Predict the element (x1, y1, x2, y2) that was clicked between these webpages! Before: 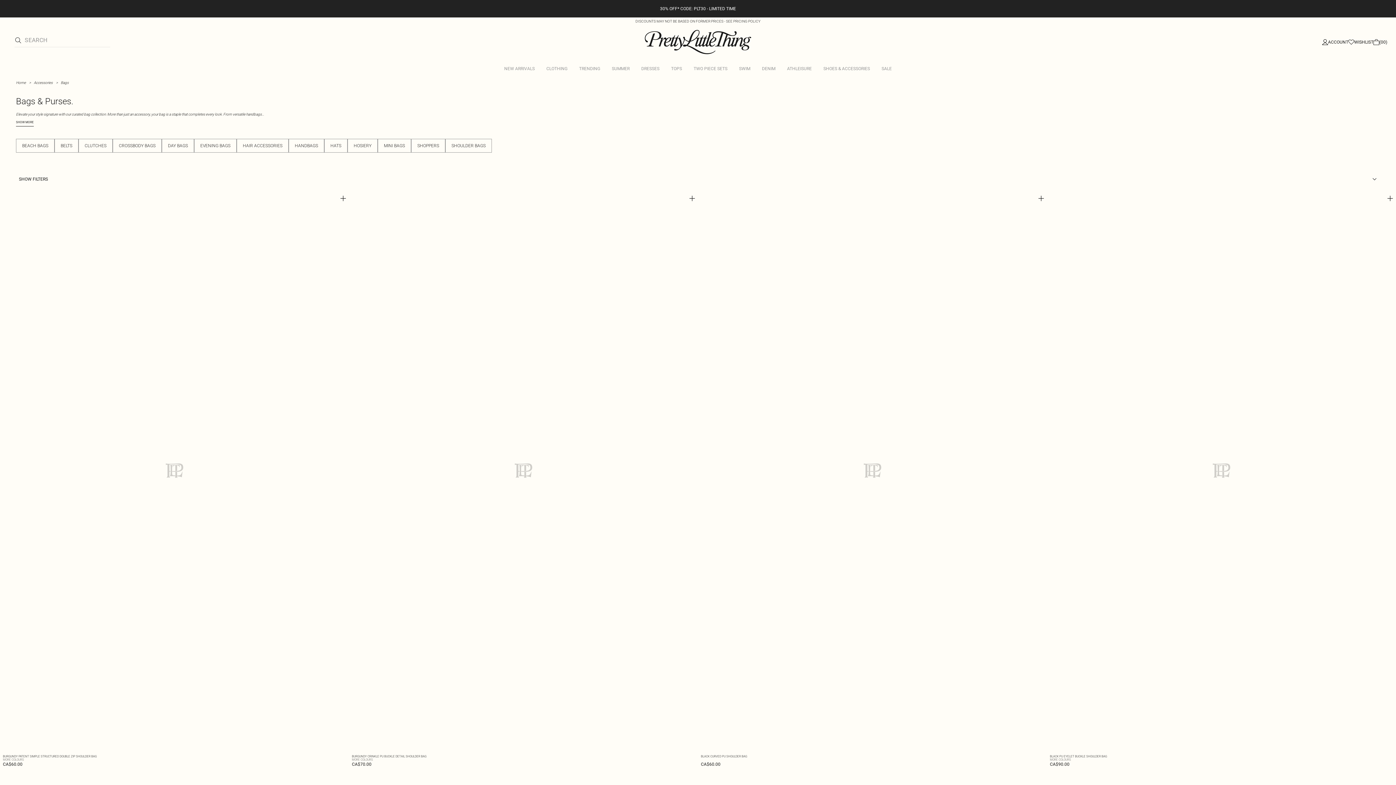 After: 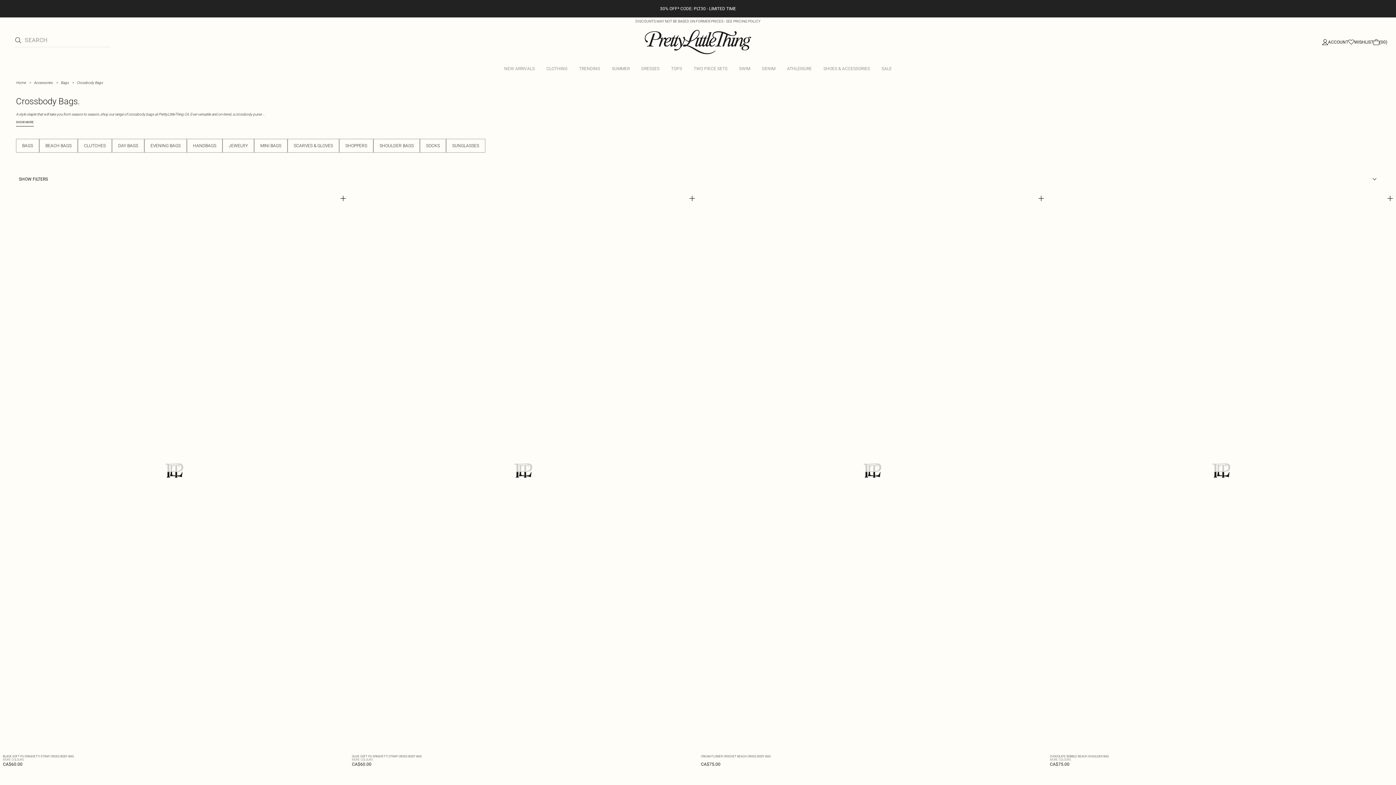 Action: bbox: (112, 138, 161, 152) label: CROSSBODY BAGS